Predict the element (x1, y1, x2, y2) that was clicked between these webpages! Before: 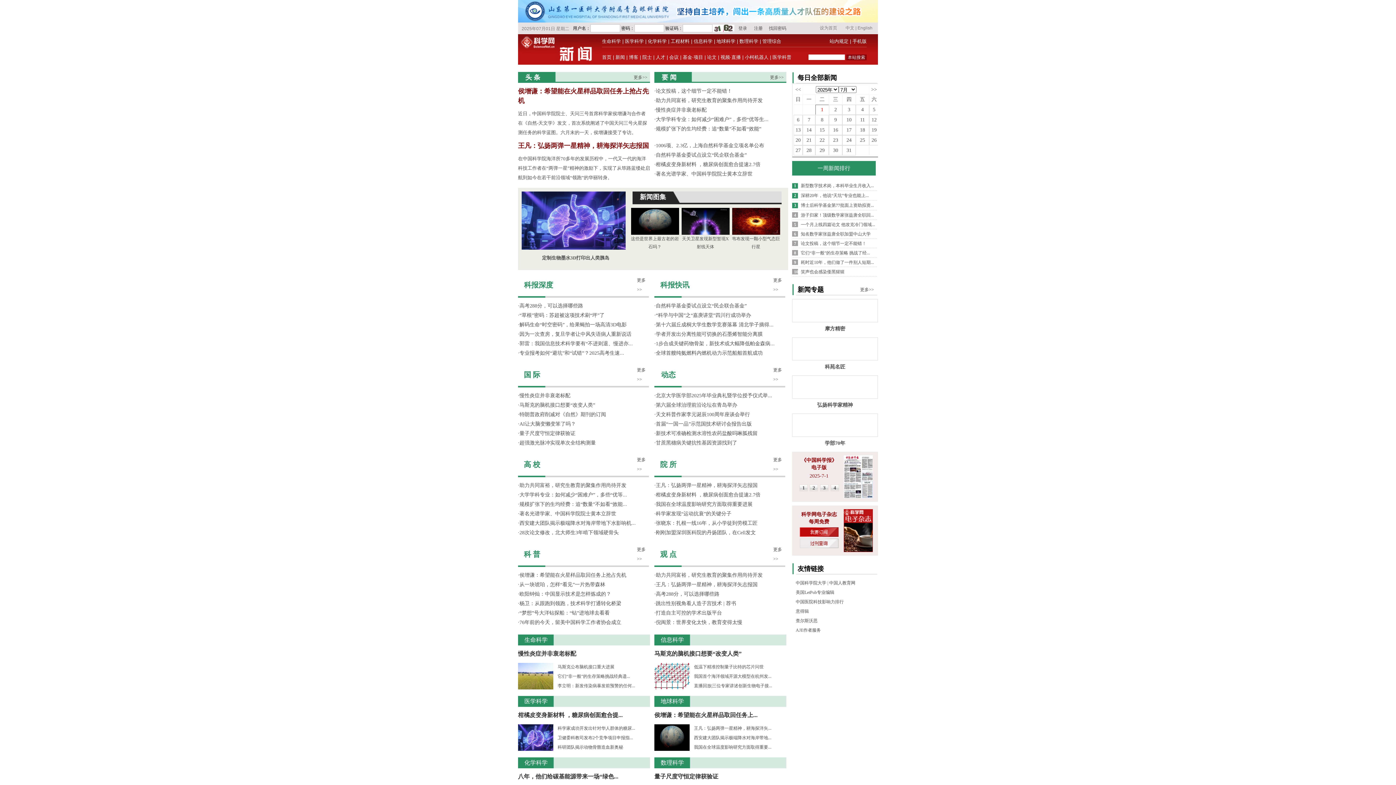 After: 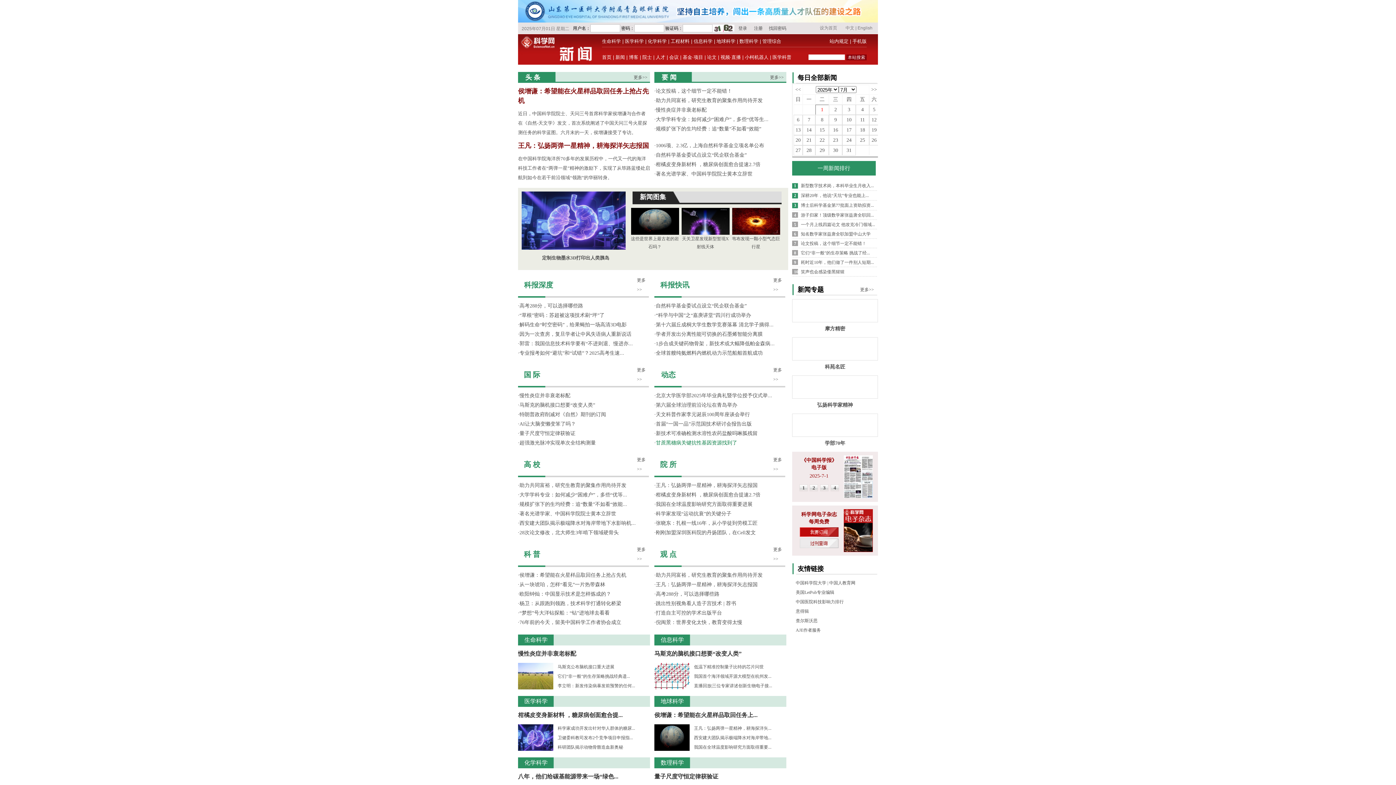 Action: bbox: (656, 440, 737, 445) label: 甘蔗黑穗病关键抗性基因资源找到了